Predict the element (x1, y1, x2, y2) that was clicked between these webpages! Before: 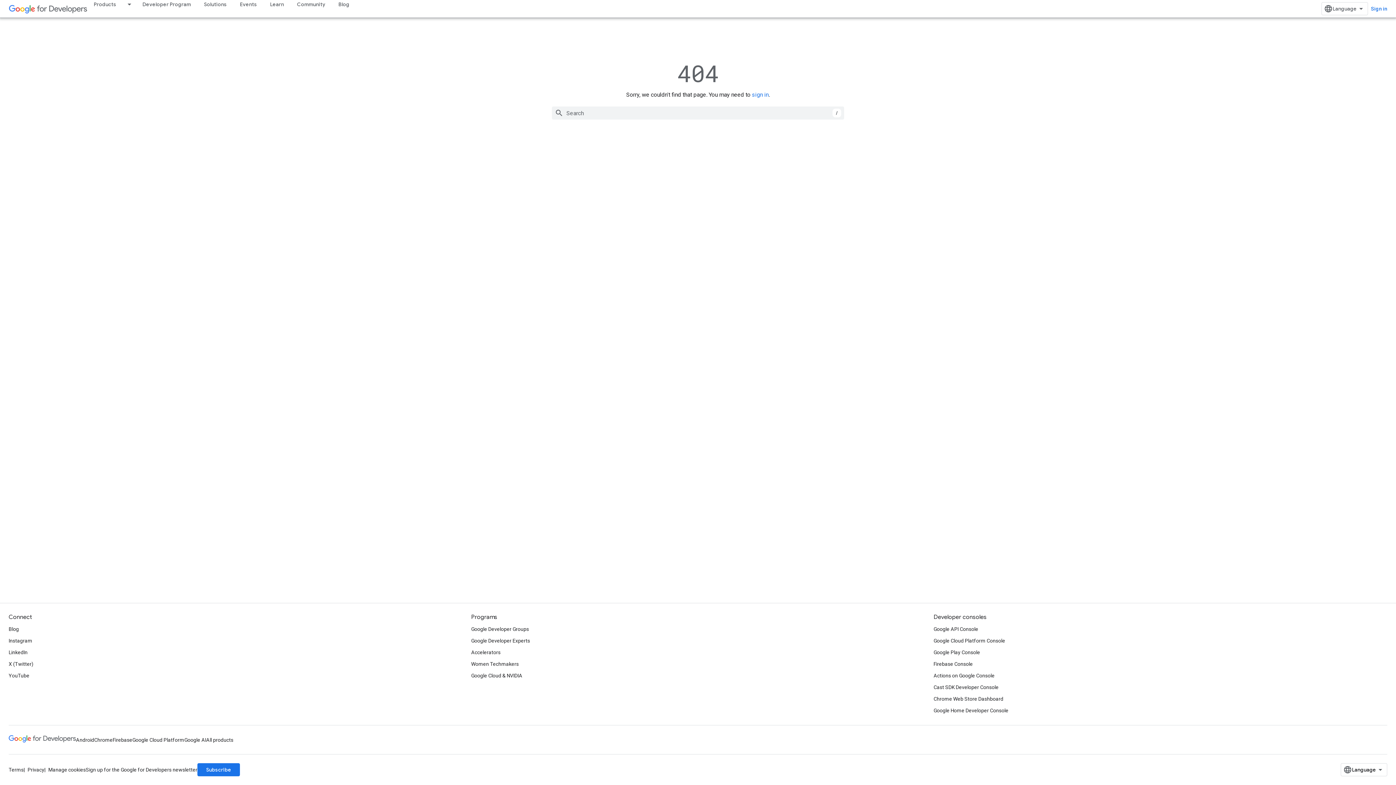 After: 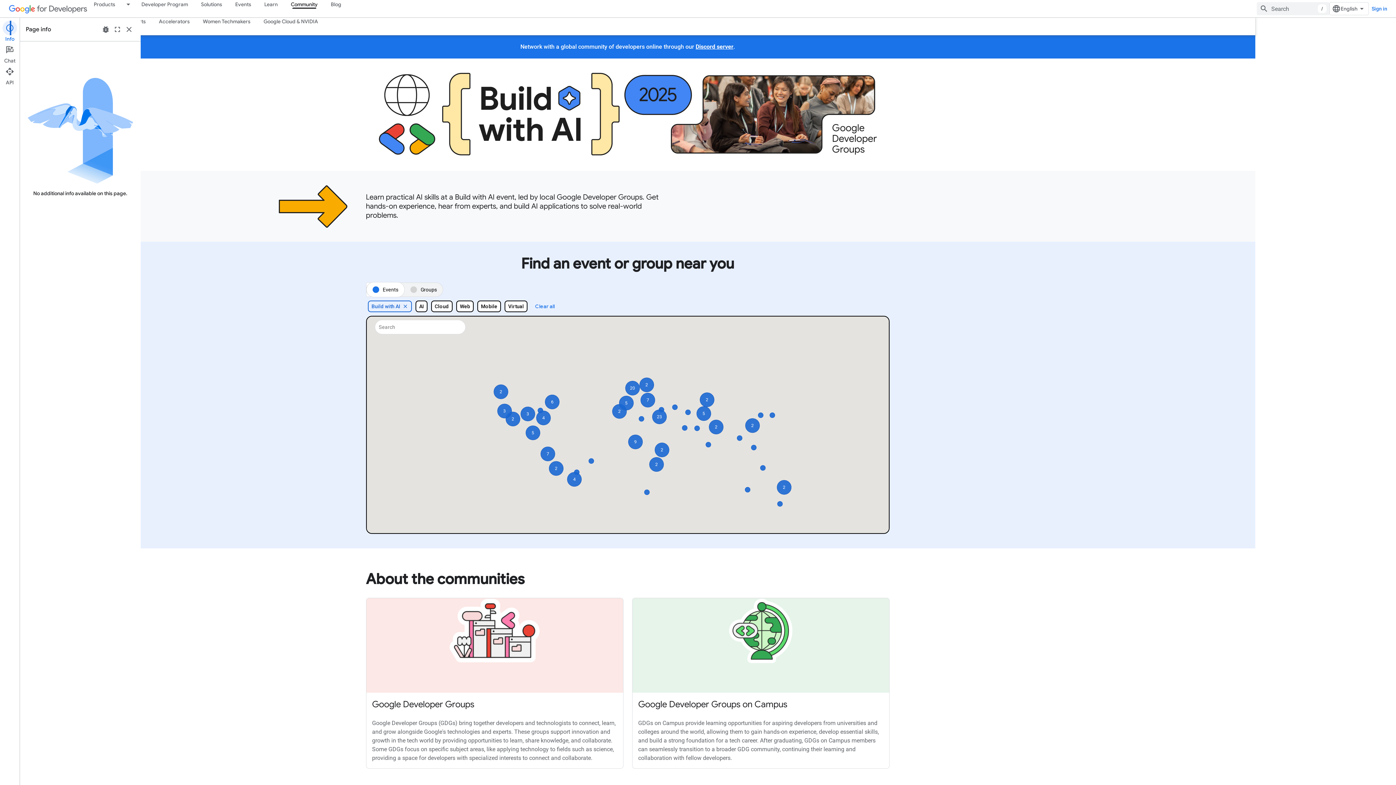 Action: bbox: (290, 0, 332, 8) label: Community